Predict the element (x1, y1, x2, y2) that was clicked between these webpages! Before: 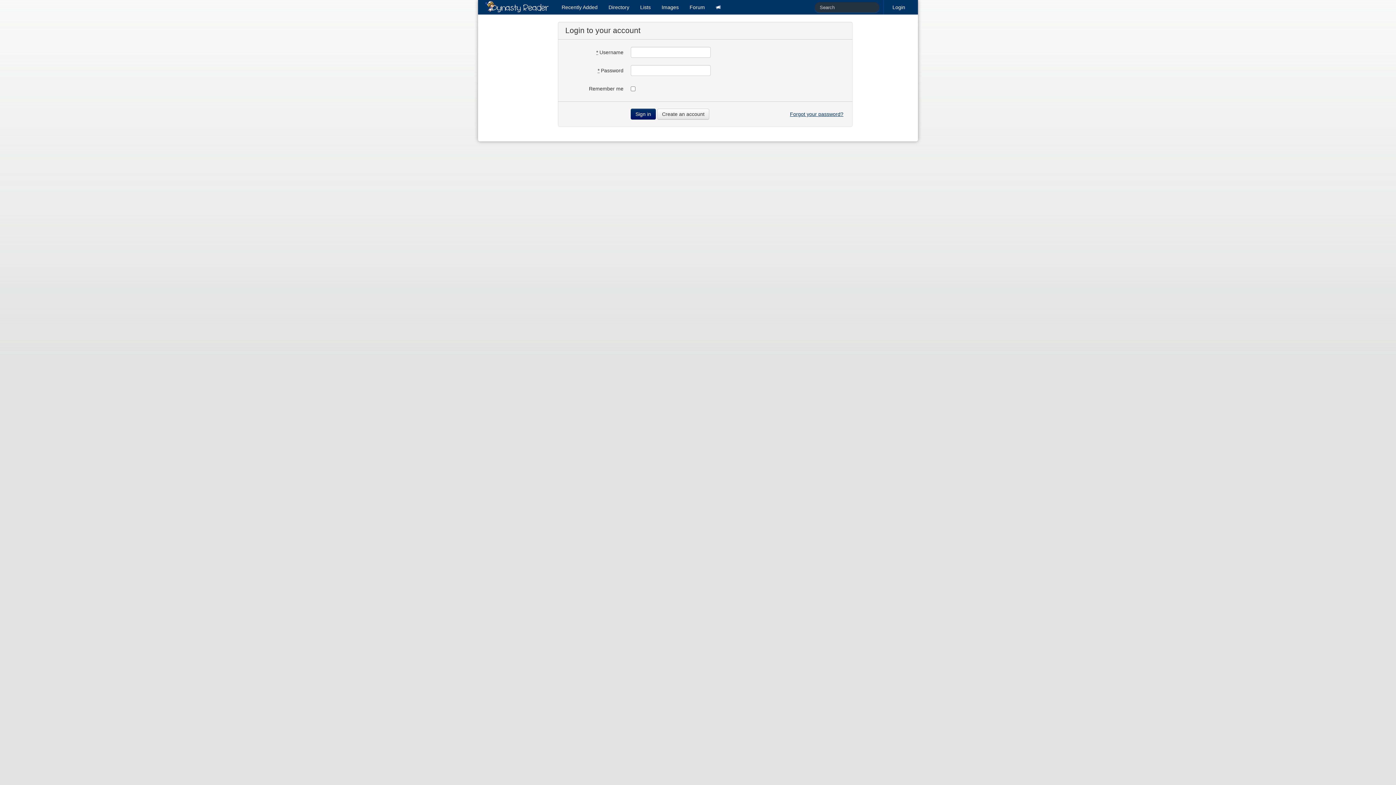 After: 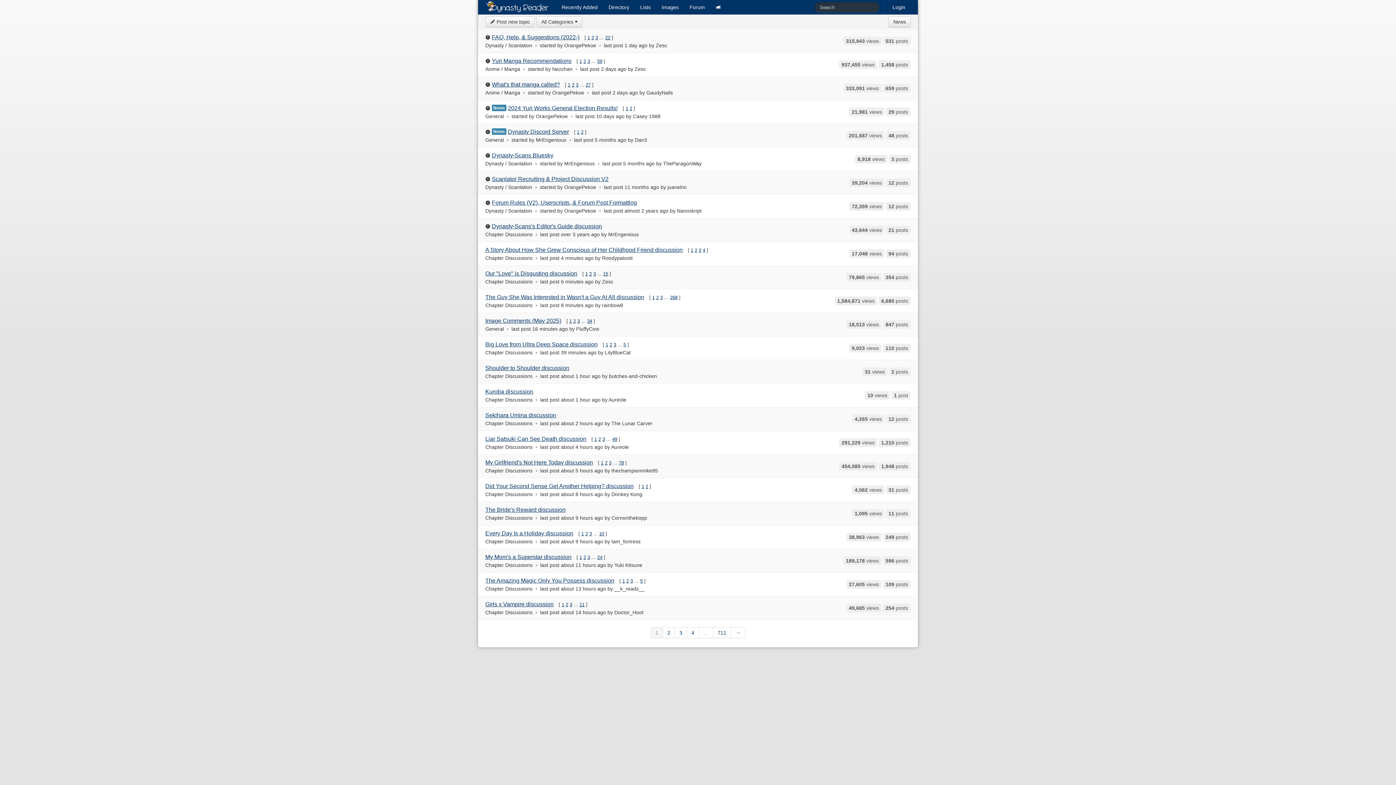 Action: bbox: (684, 0, 710, 14) label: Forum